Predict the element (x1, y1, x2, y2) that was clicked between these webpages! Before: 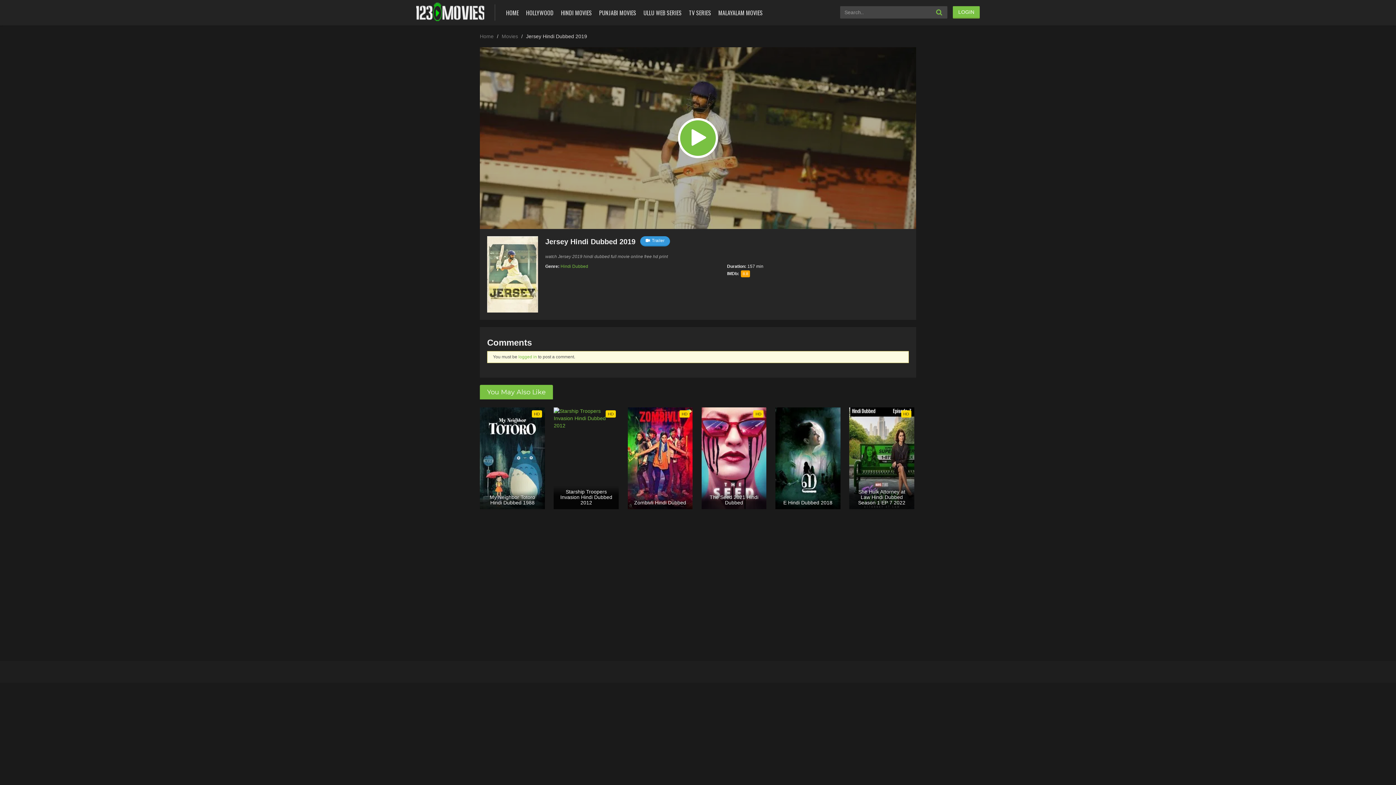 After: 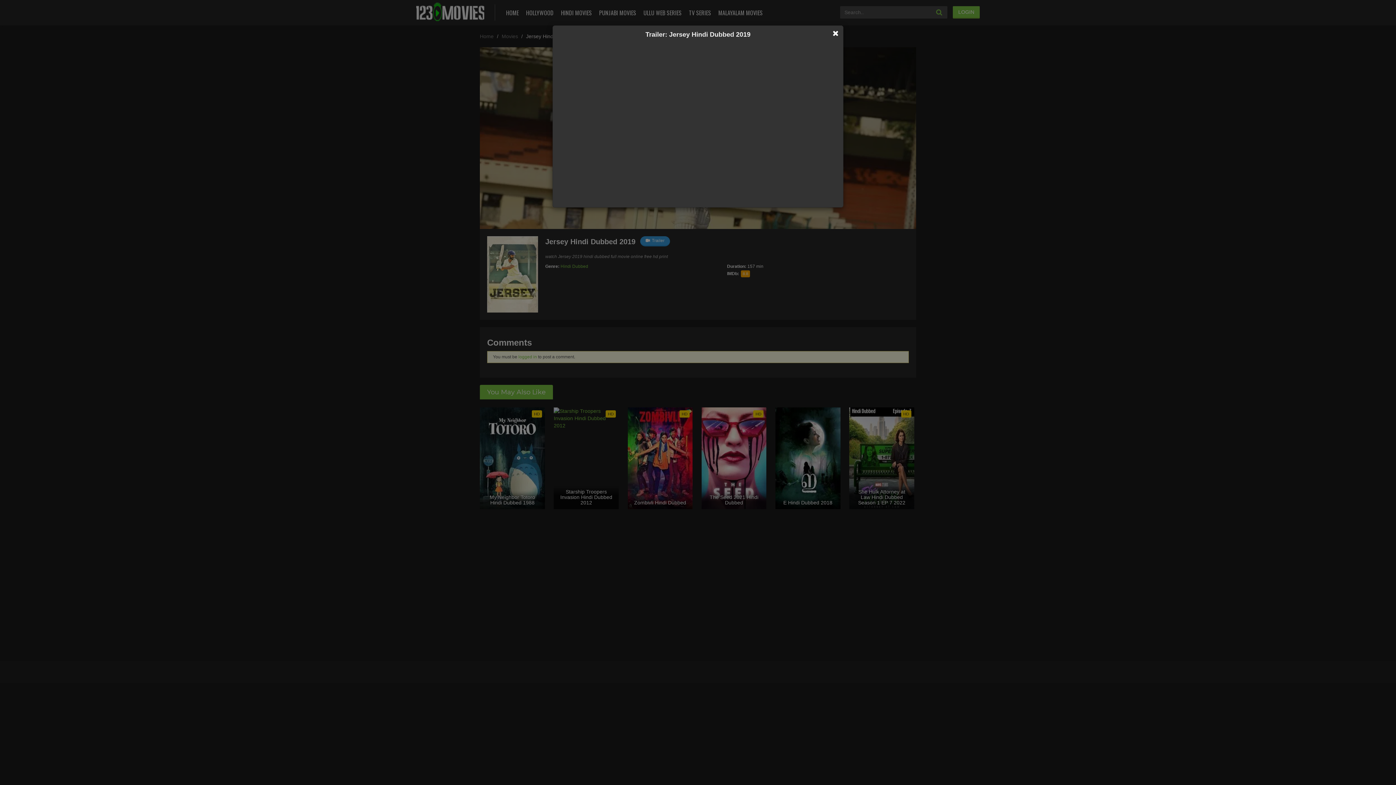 Action: label: Trailer bbox: (640, 236, 670, 246)